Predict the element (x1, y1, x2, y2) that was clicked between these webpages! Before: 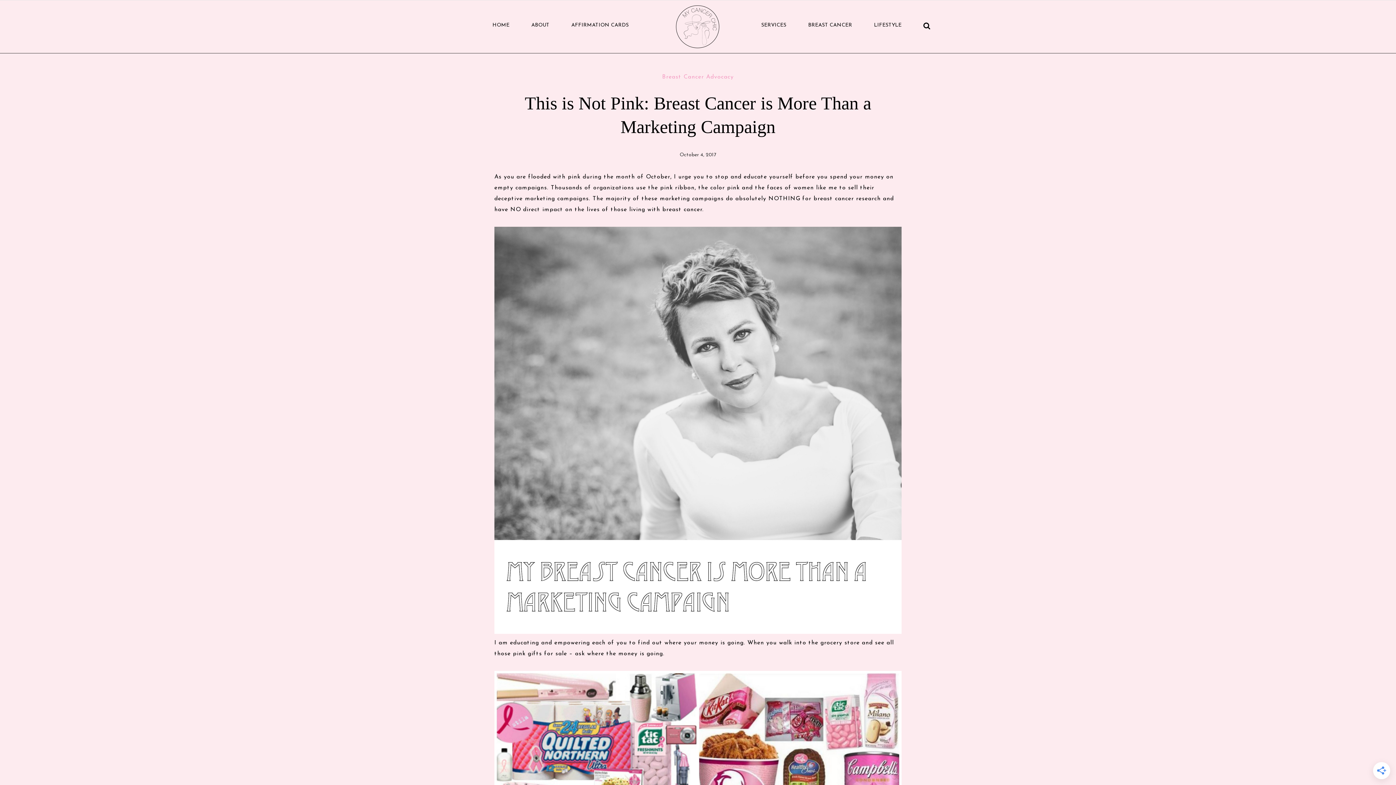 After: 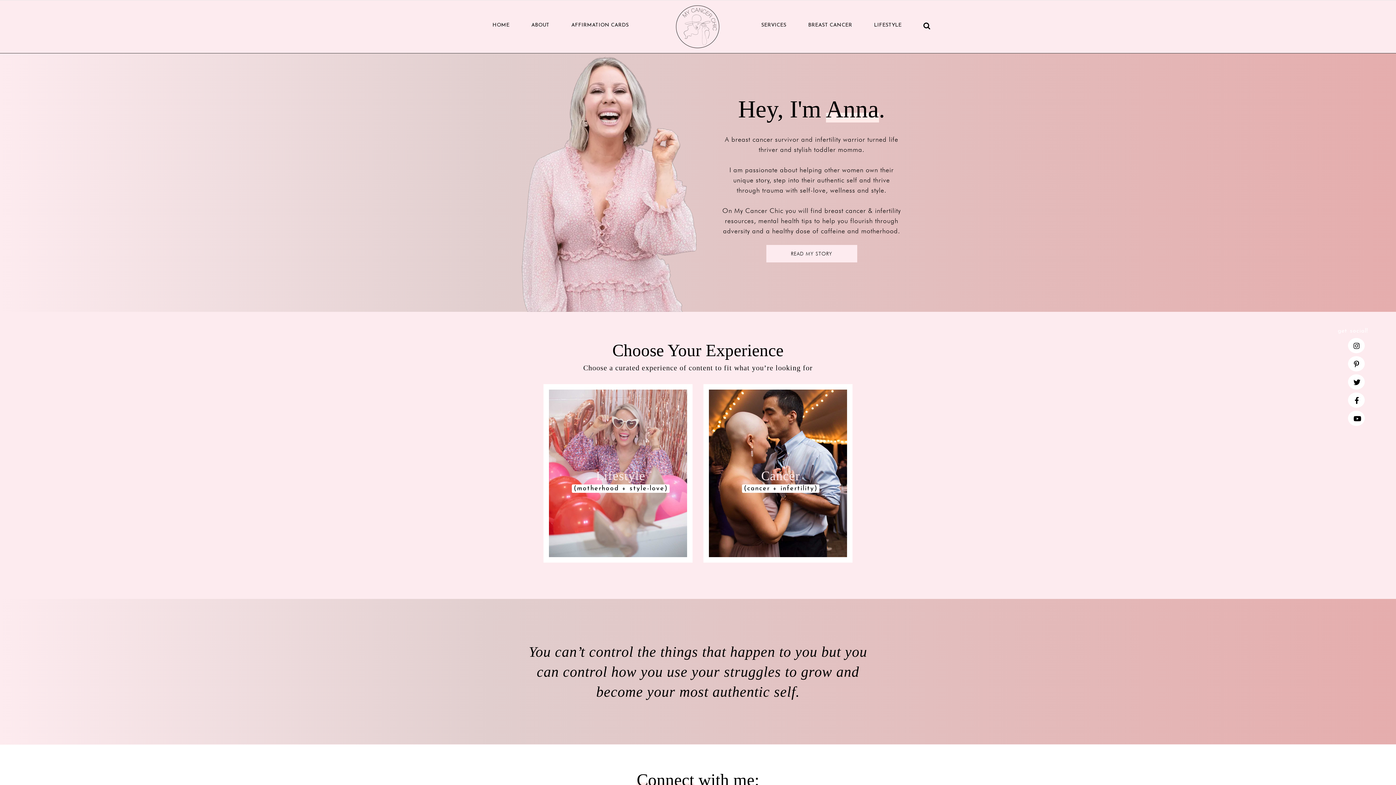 Action: label: HOME bbox: (481, 16, 520, 34)